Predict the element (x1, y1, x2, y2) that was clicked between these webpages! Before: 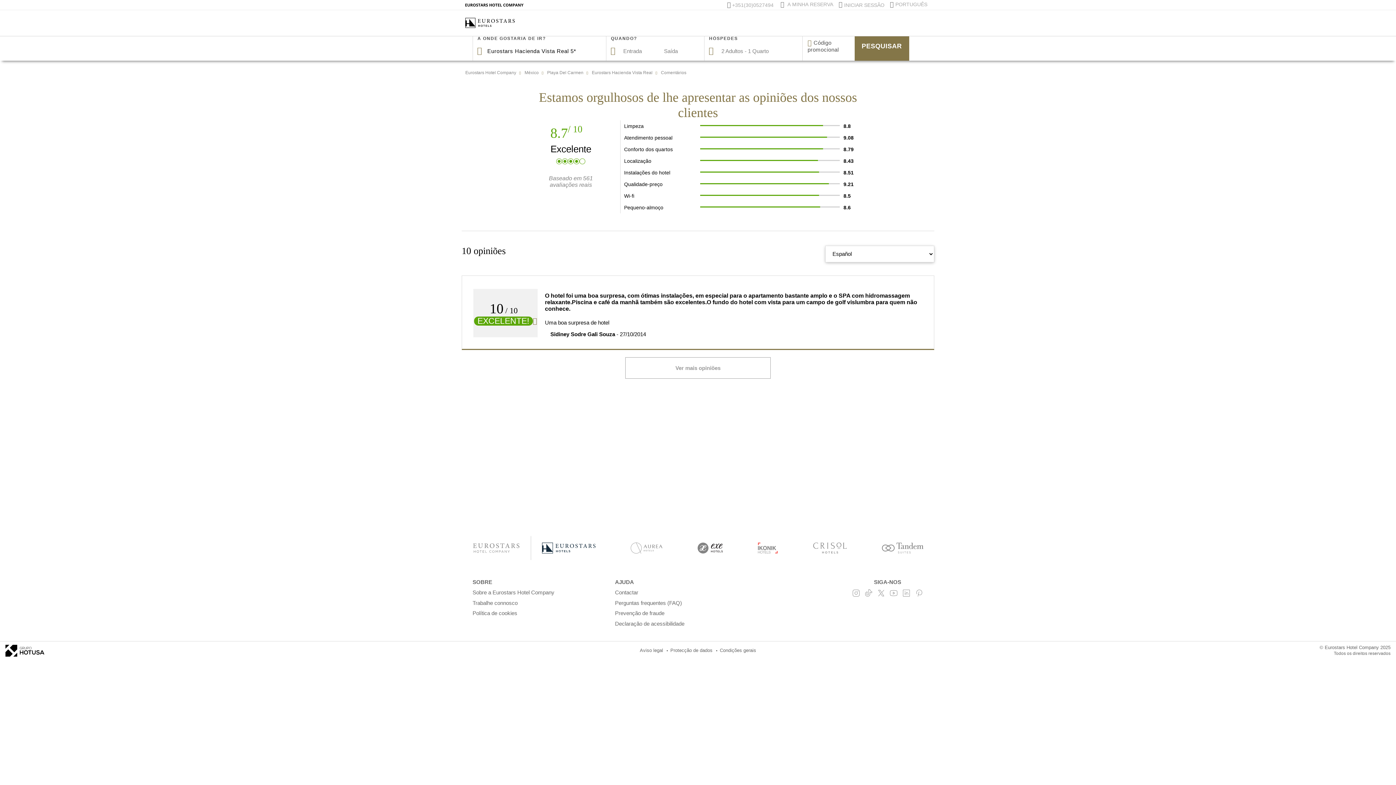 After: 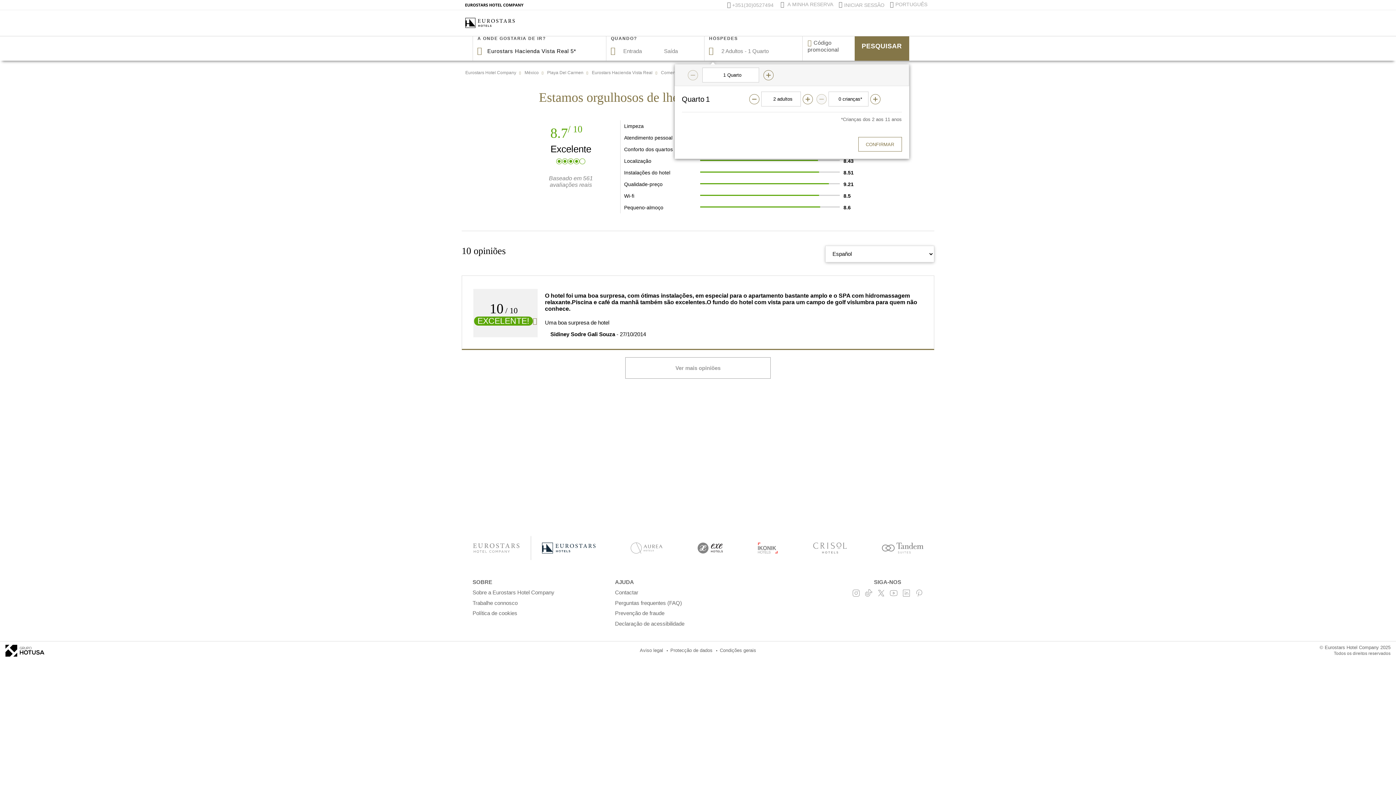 Action: label: HÓSPEDES

2 Adultos - 1 Quarto bbox: (704, 31, 802, 60)